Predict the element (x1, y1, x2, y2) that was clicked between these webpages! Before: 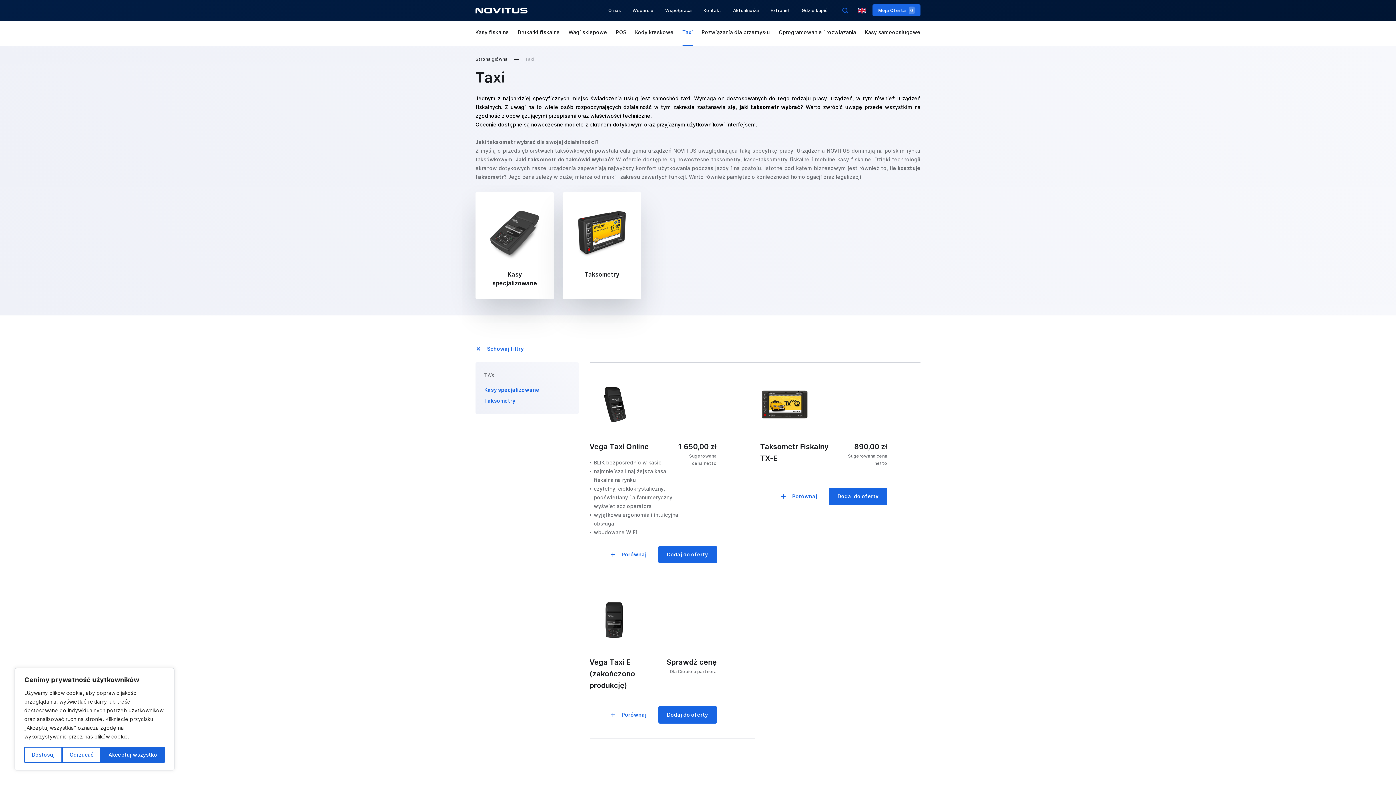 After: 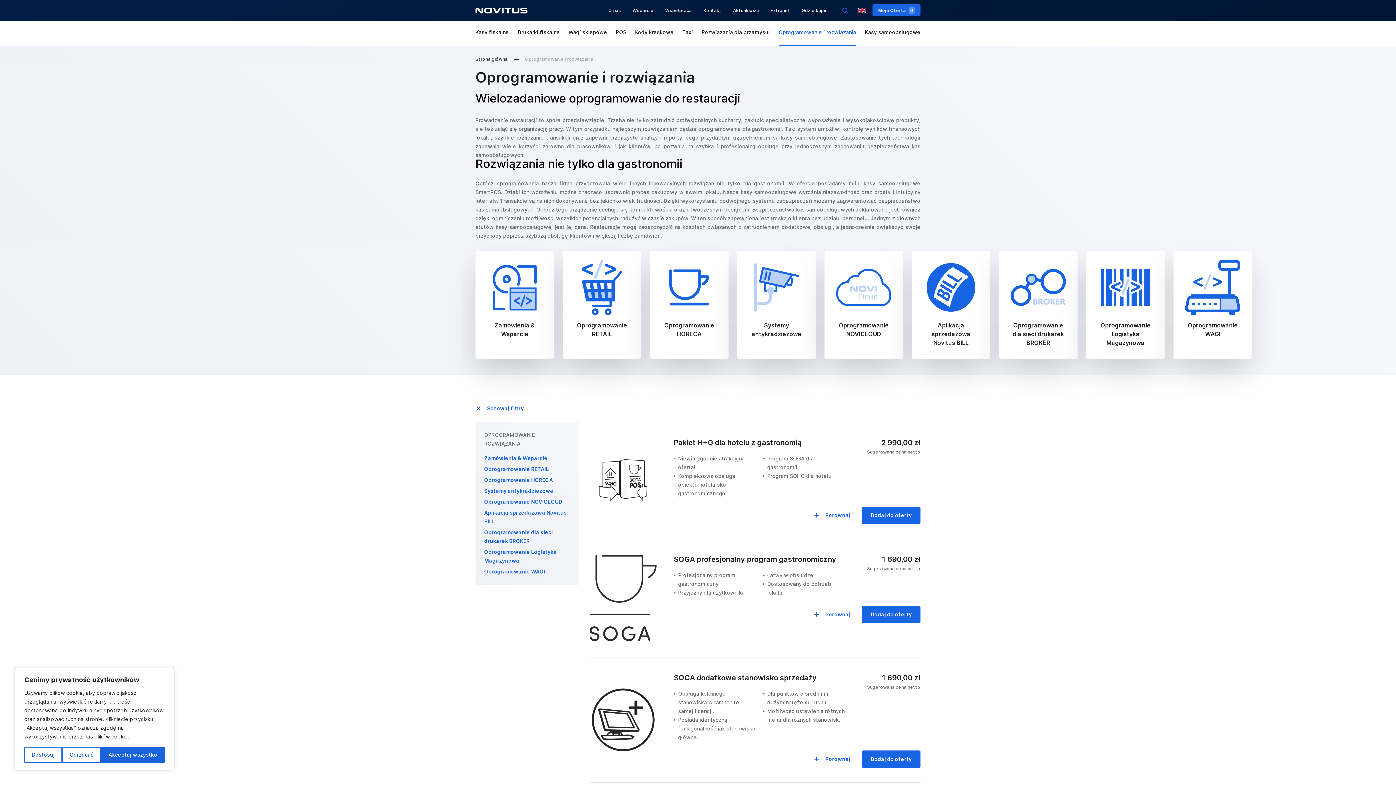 Action: label: Oprogramowanie i rozwiązania bbox: (778, 20, 856, 45)